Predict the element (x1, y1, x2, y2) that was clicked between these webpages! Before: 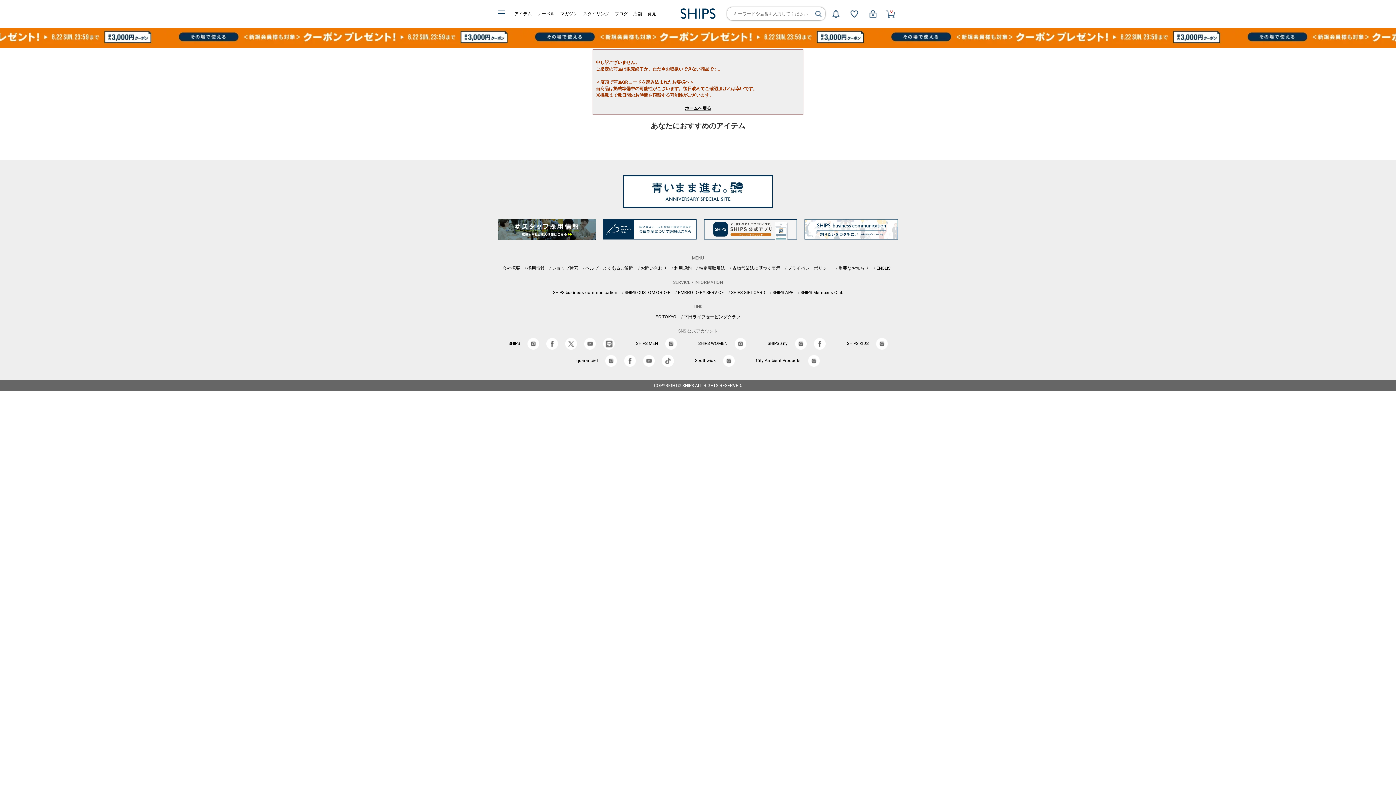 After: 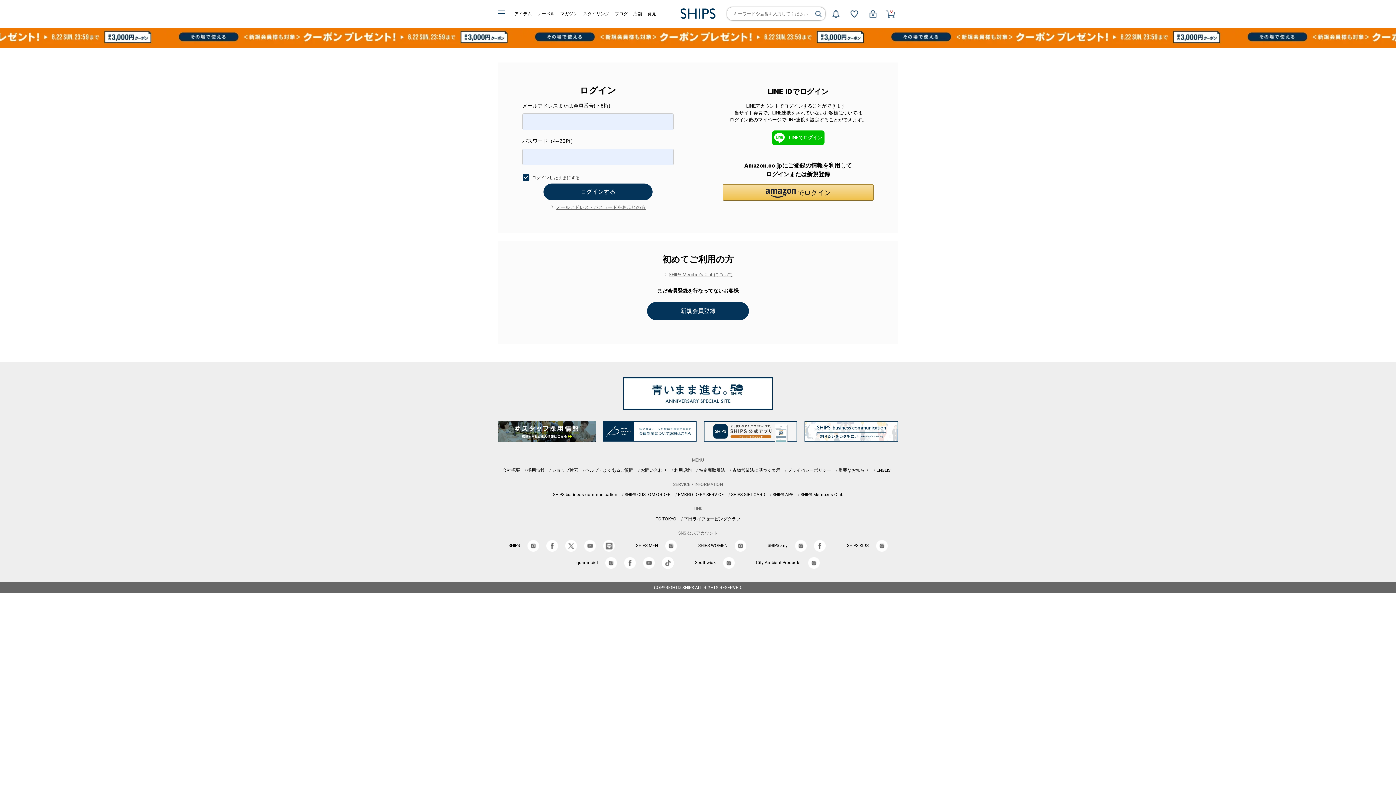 Action: bbox: (865, 5, 881, 21)